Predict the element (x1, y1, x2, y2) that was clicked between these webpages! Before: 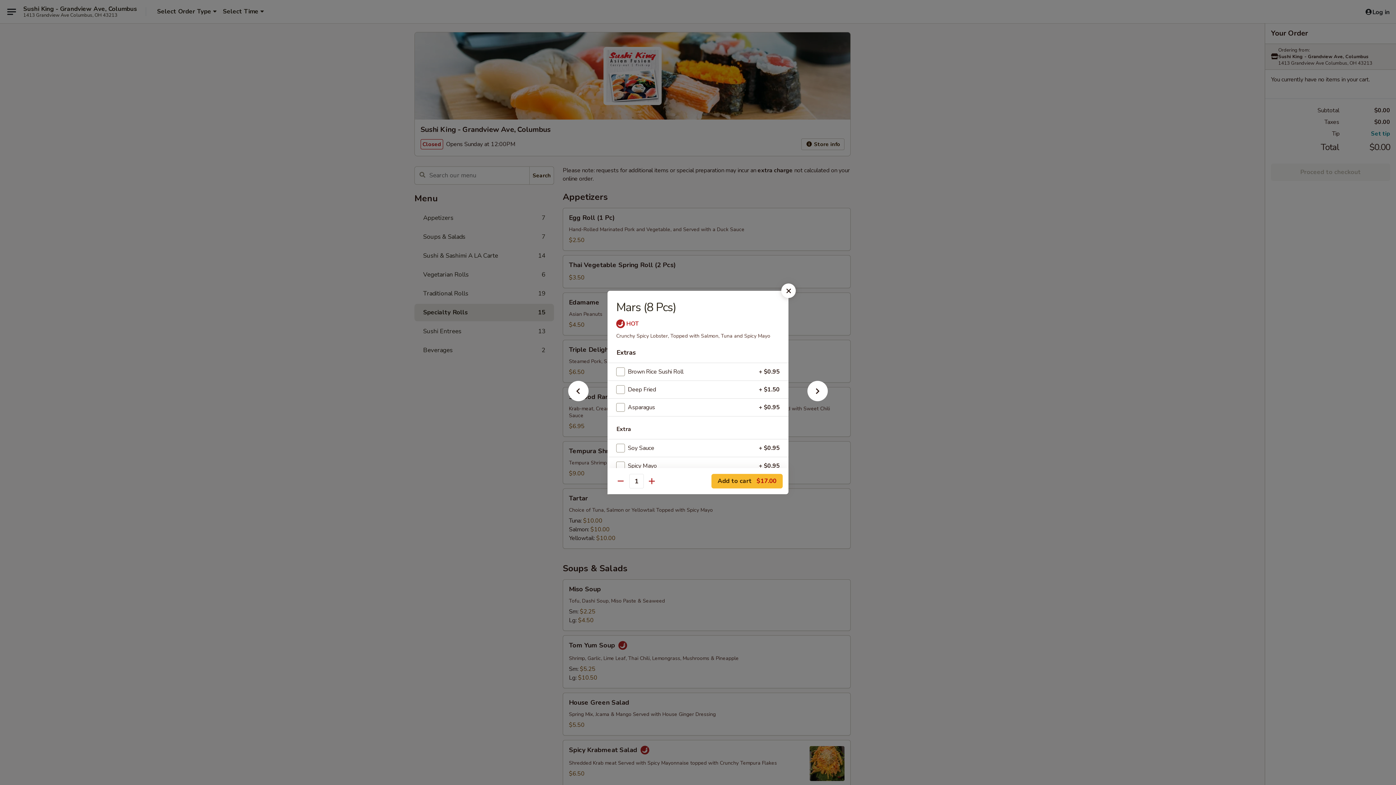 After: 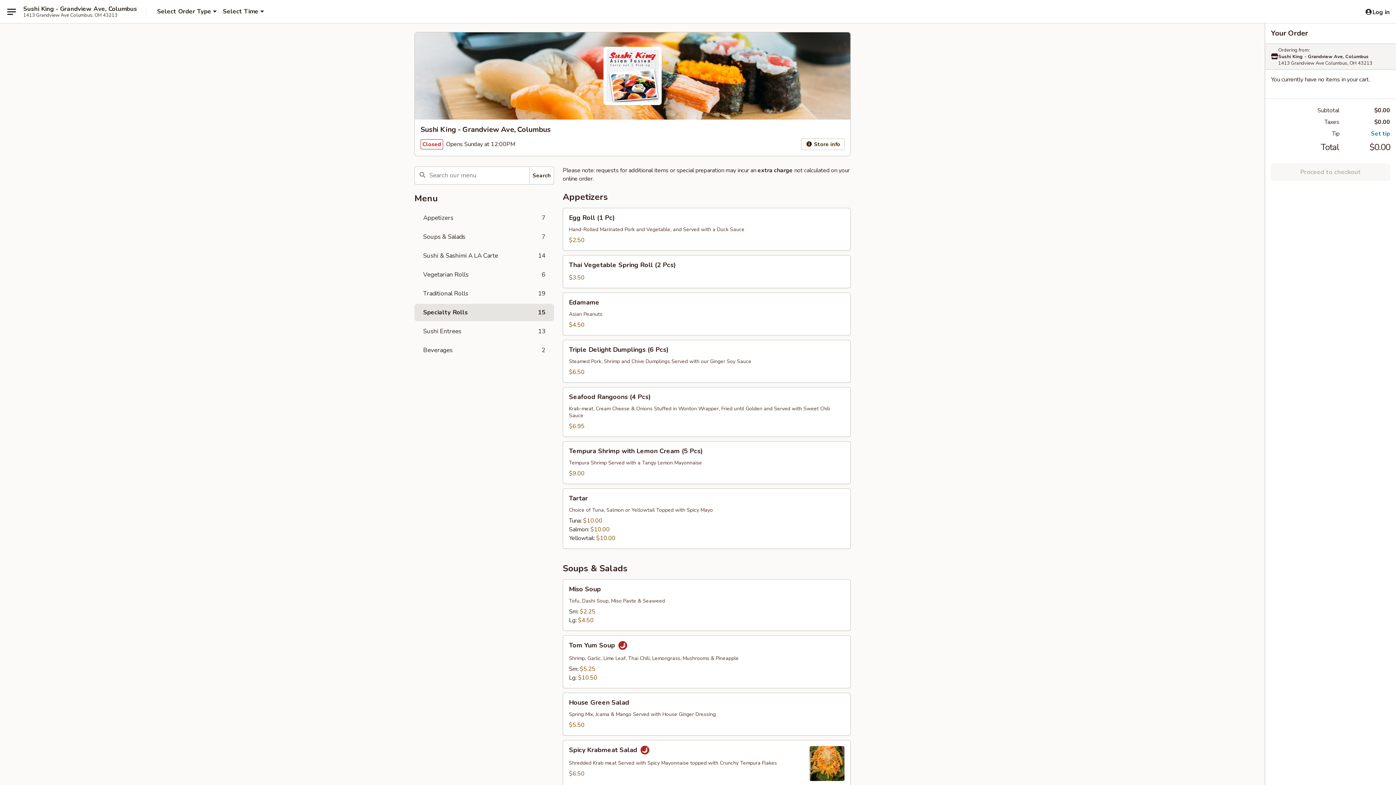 Action: bbox: (781, 283, 796, 298)